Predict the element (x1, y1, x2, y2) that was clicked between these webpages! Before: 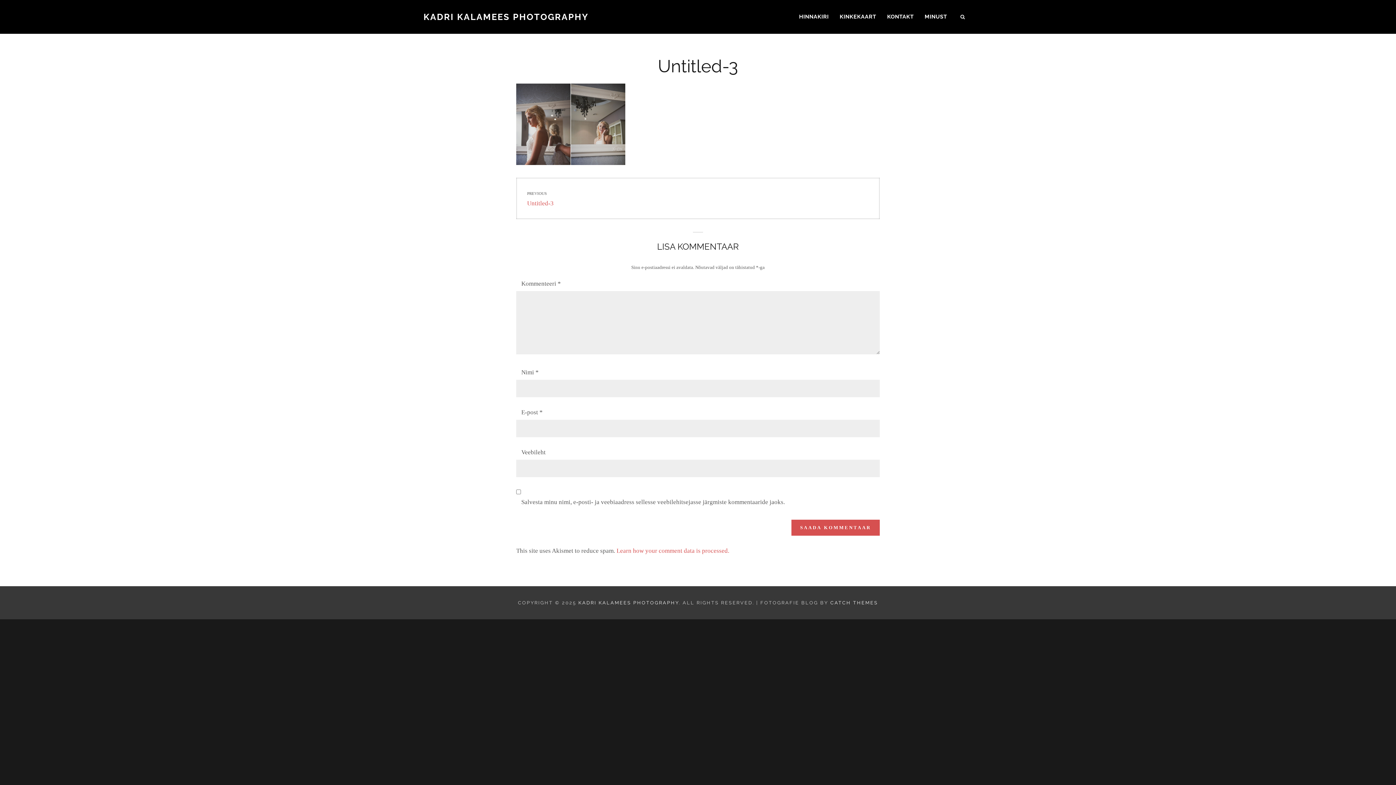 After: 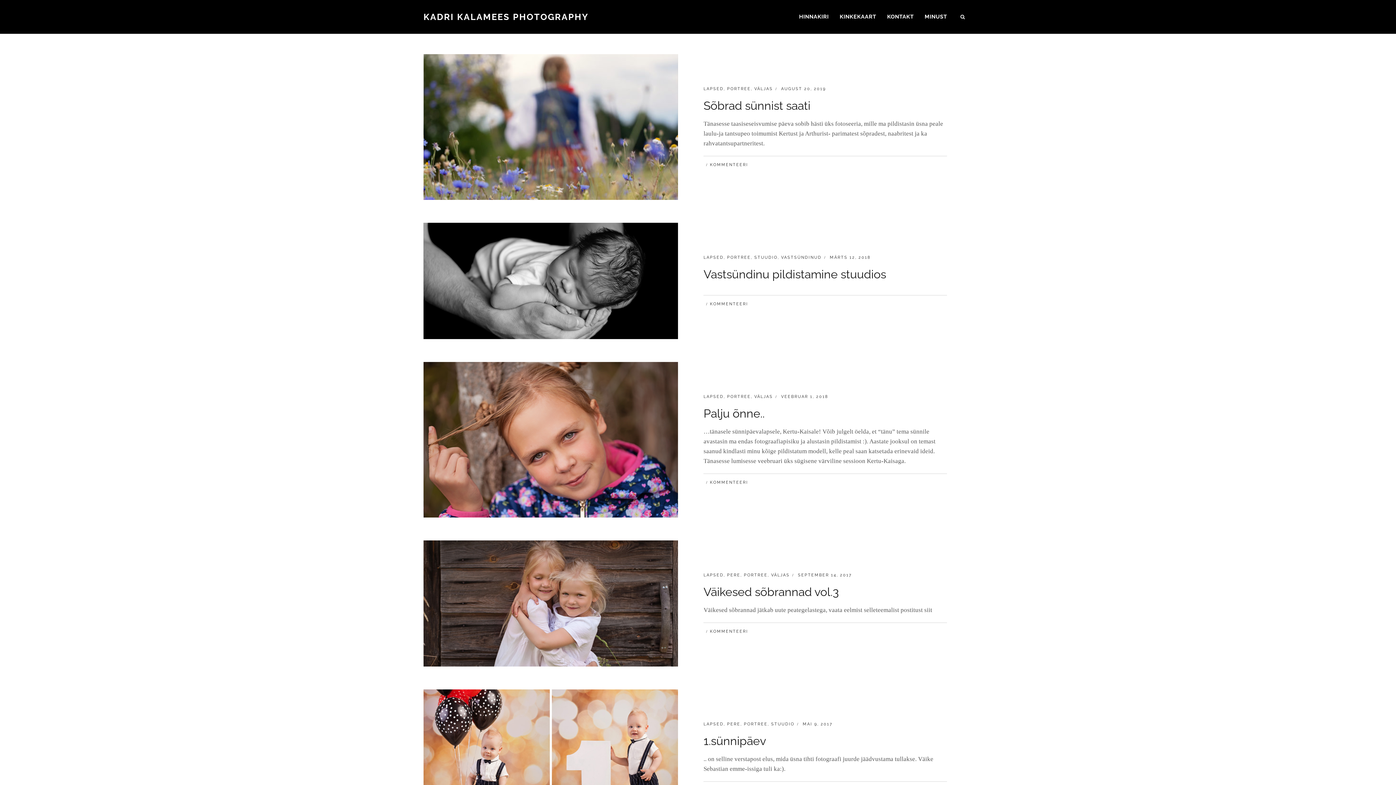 Action: label: KADRI KALAMEES PHOTOGRAPHY bbox: (423, 11, 588, 22)